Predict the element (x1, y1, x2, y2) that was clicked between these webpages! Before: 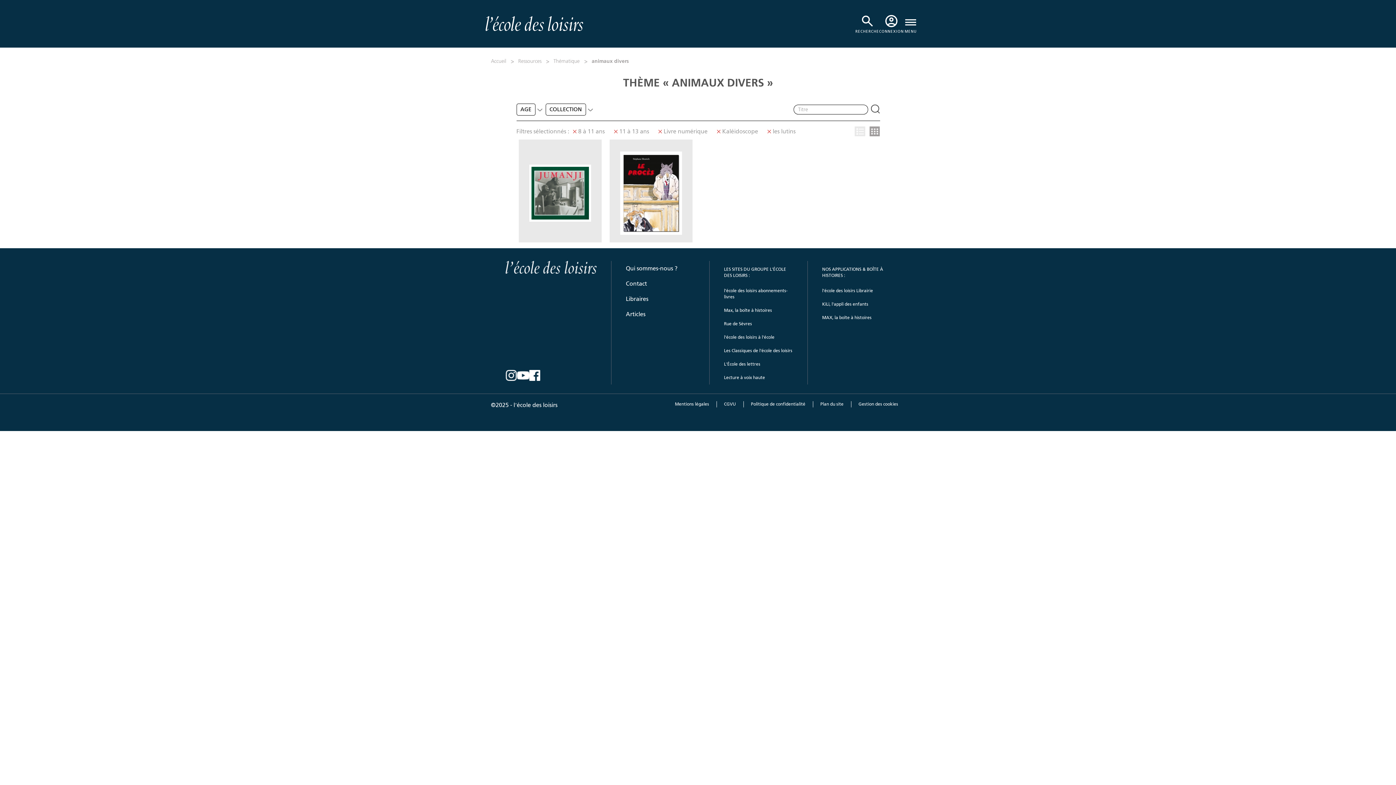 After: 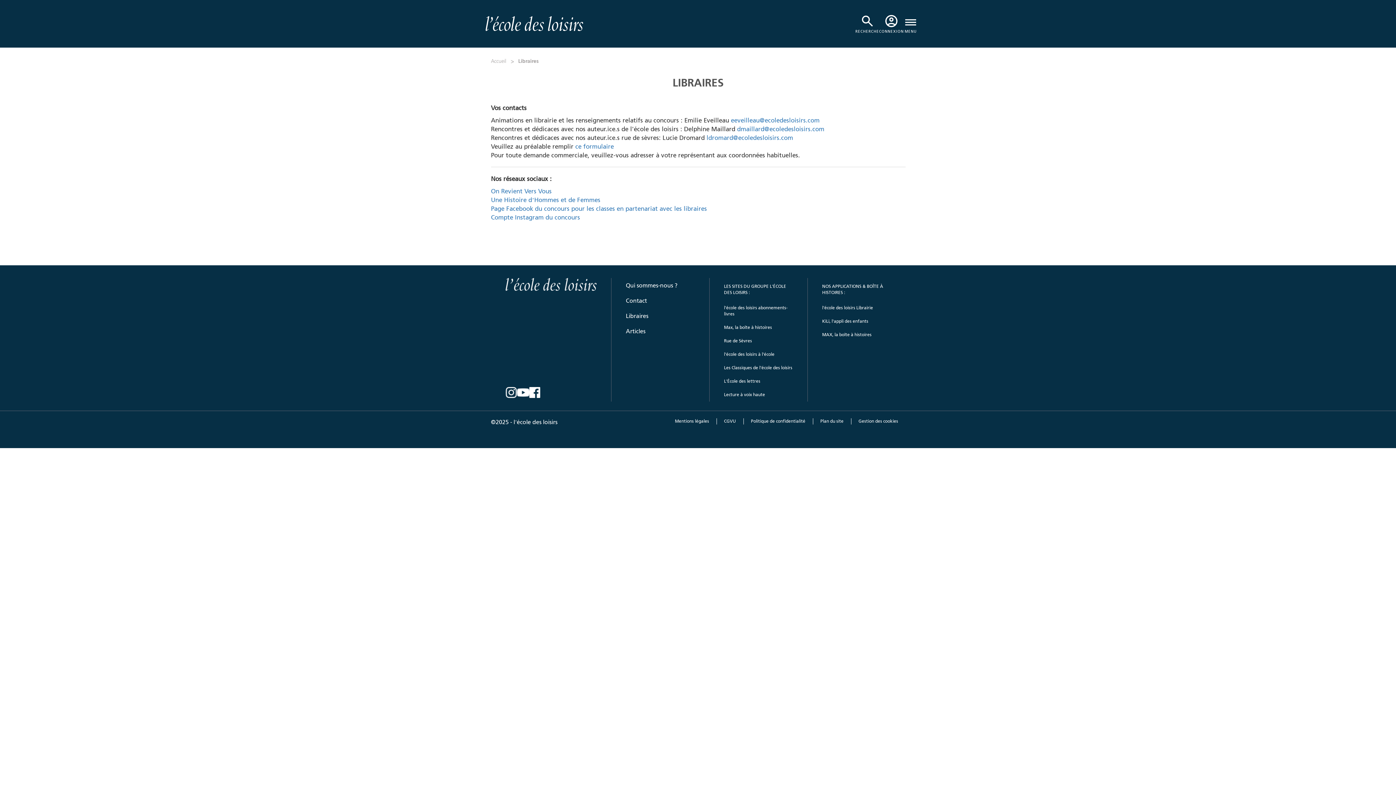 Action: bbox: (626, 291, 694, 306) label: Libraires